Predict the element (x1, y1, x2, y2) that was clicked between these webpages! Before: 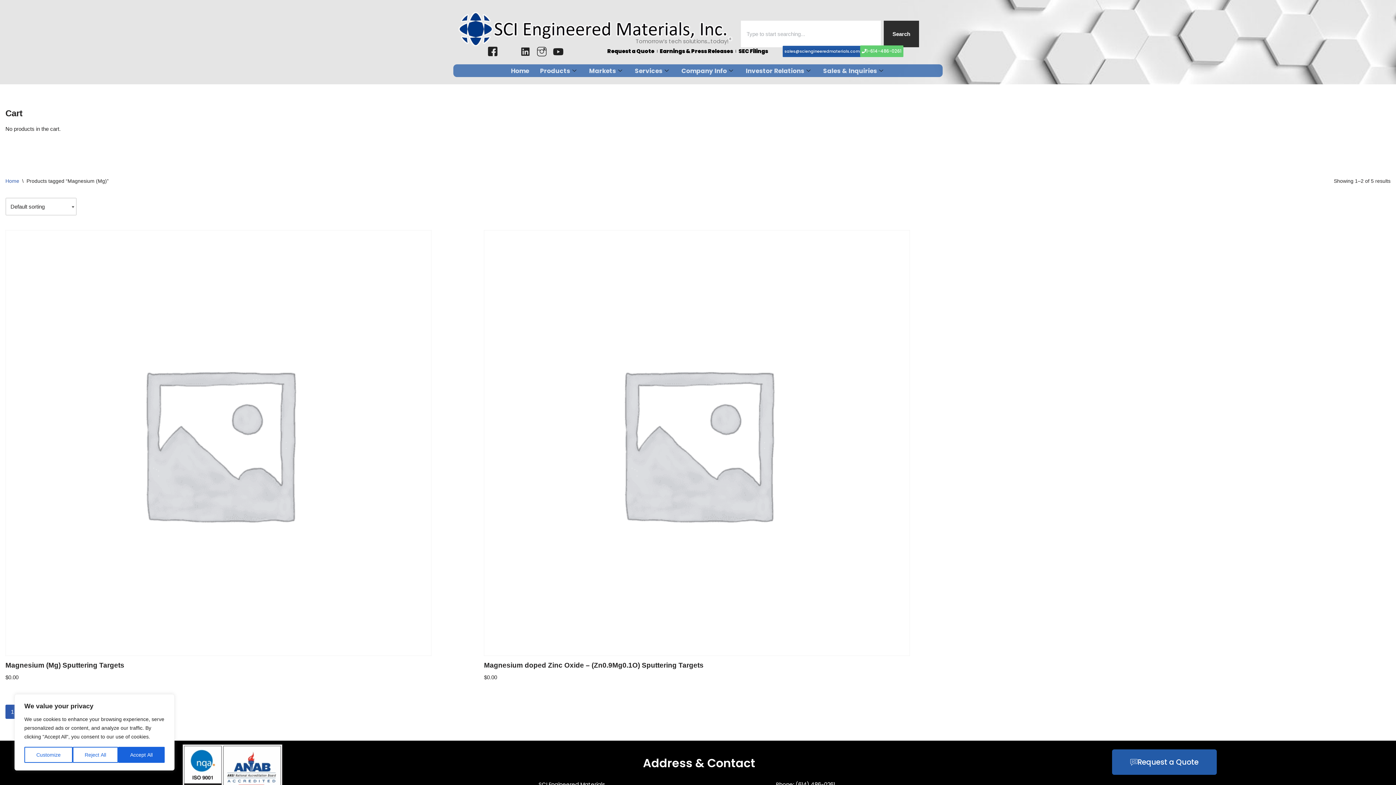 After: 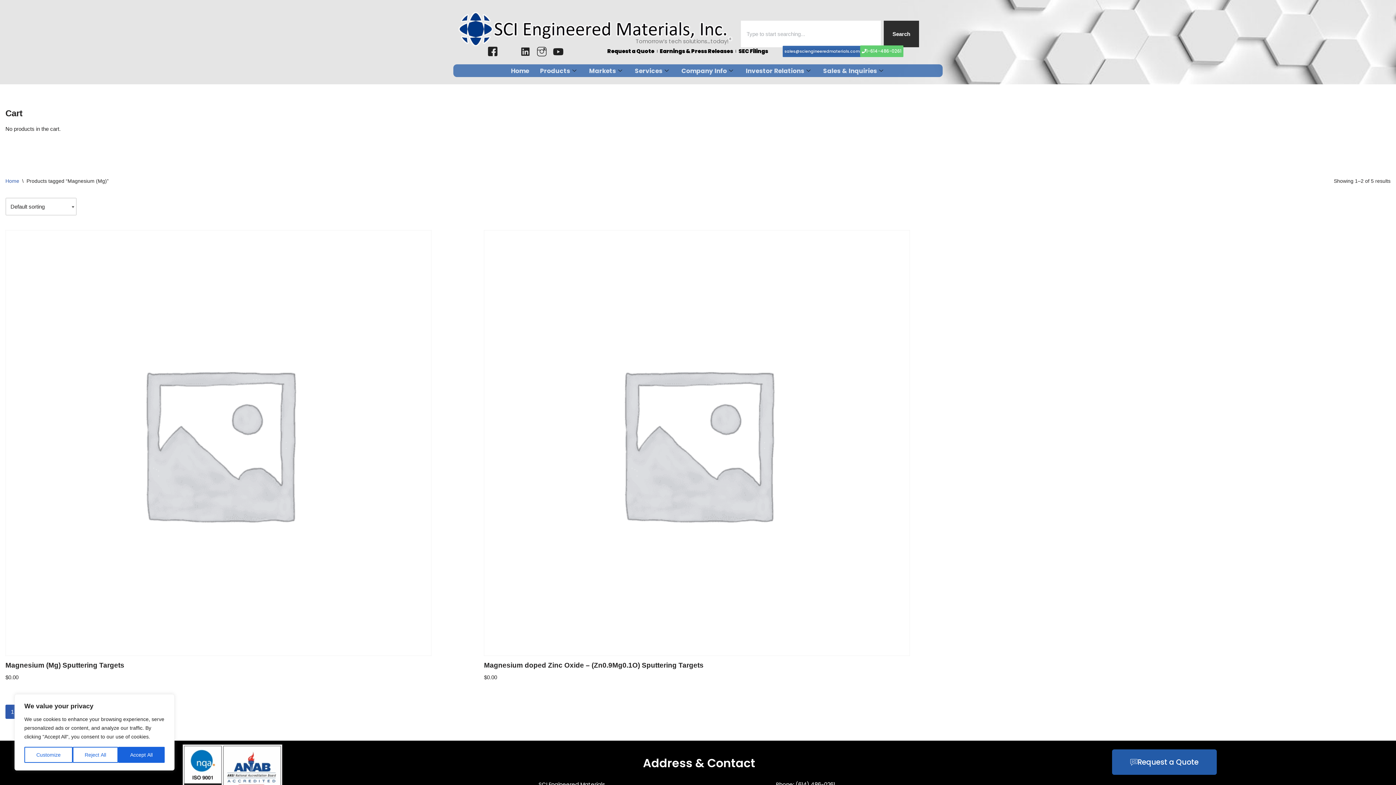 Action: bbox: (782, 45, 861, 57) label: sales@sciengineeredmaterials.com